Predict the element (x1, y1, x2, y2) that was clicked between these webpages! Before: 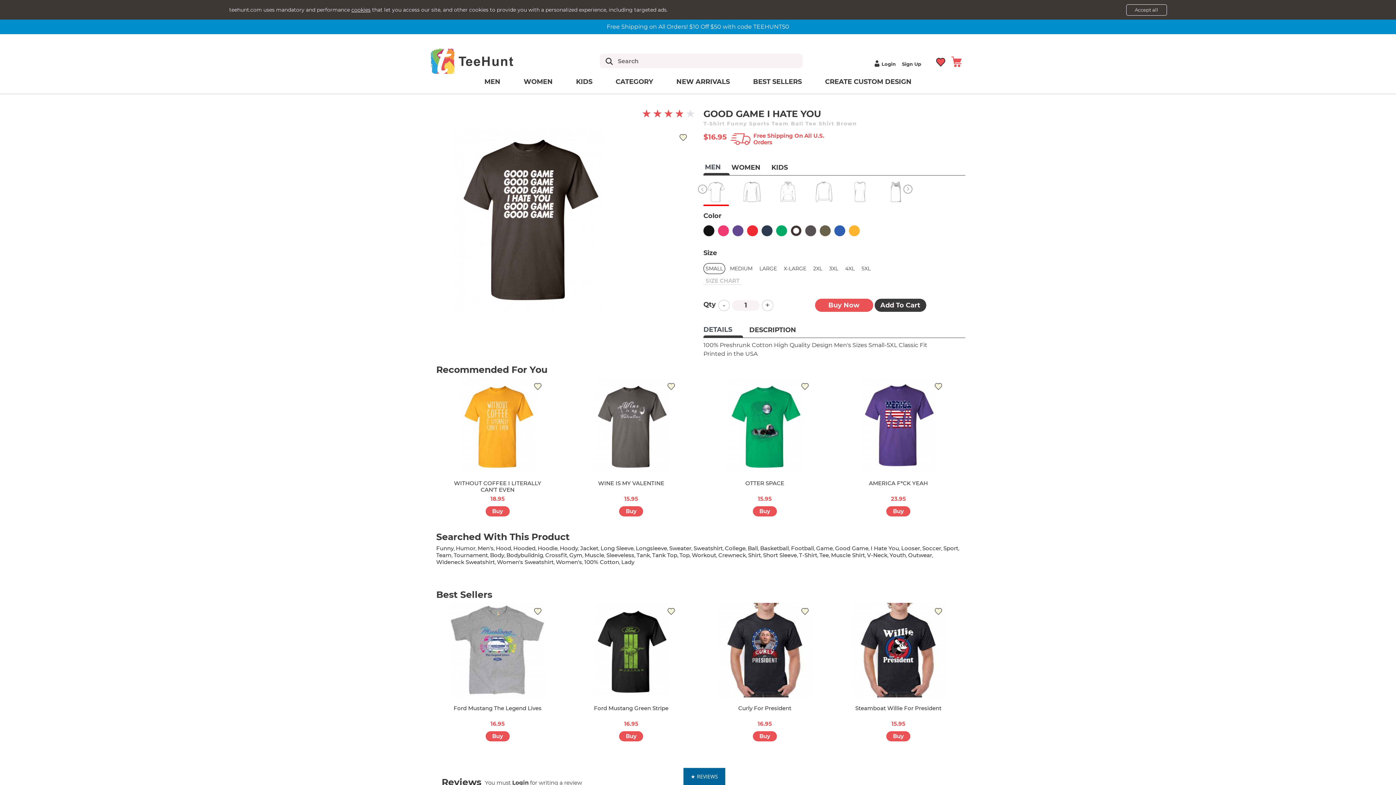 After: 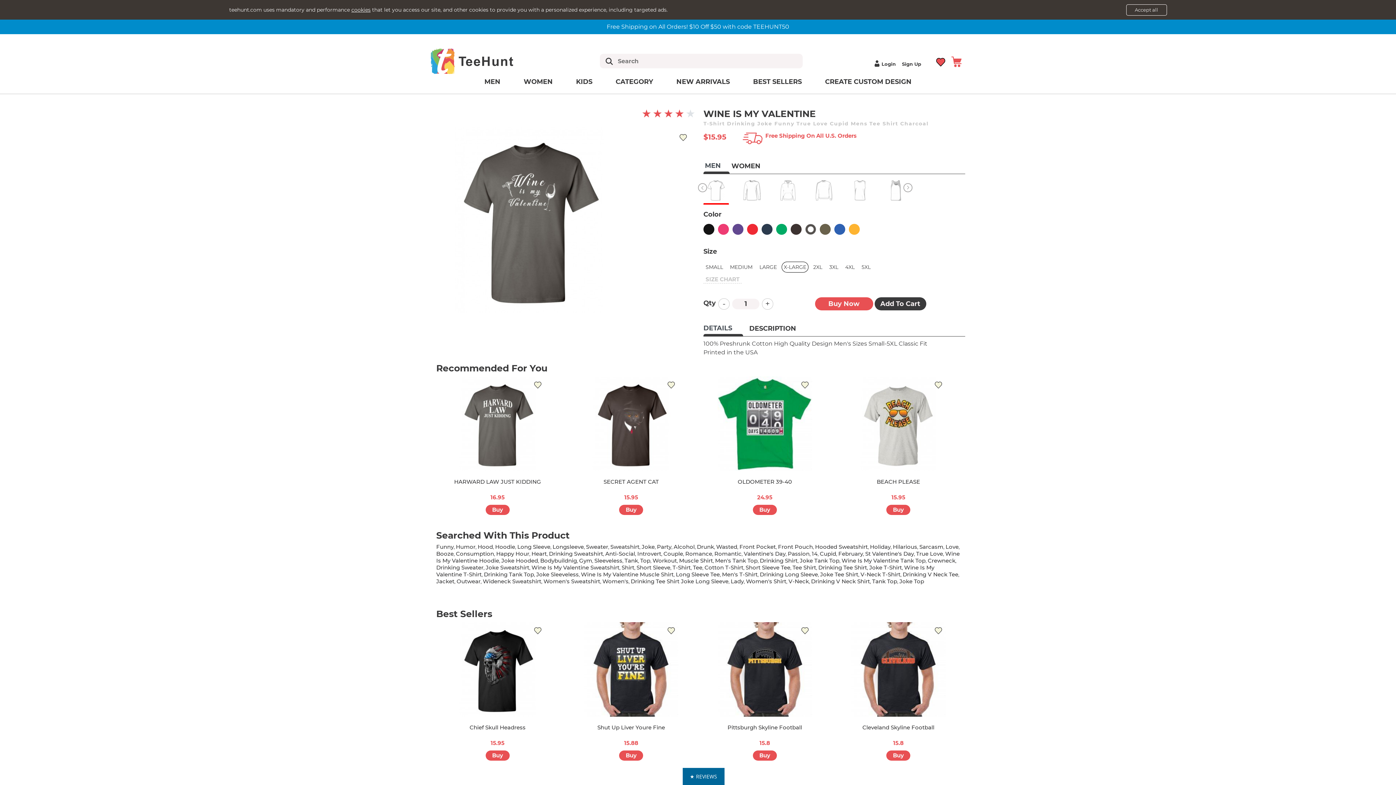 Action: bbox: (584, 378, 678, 472)